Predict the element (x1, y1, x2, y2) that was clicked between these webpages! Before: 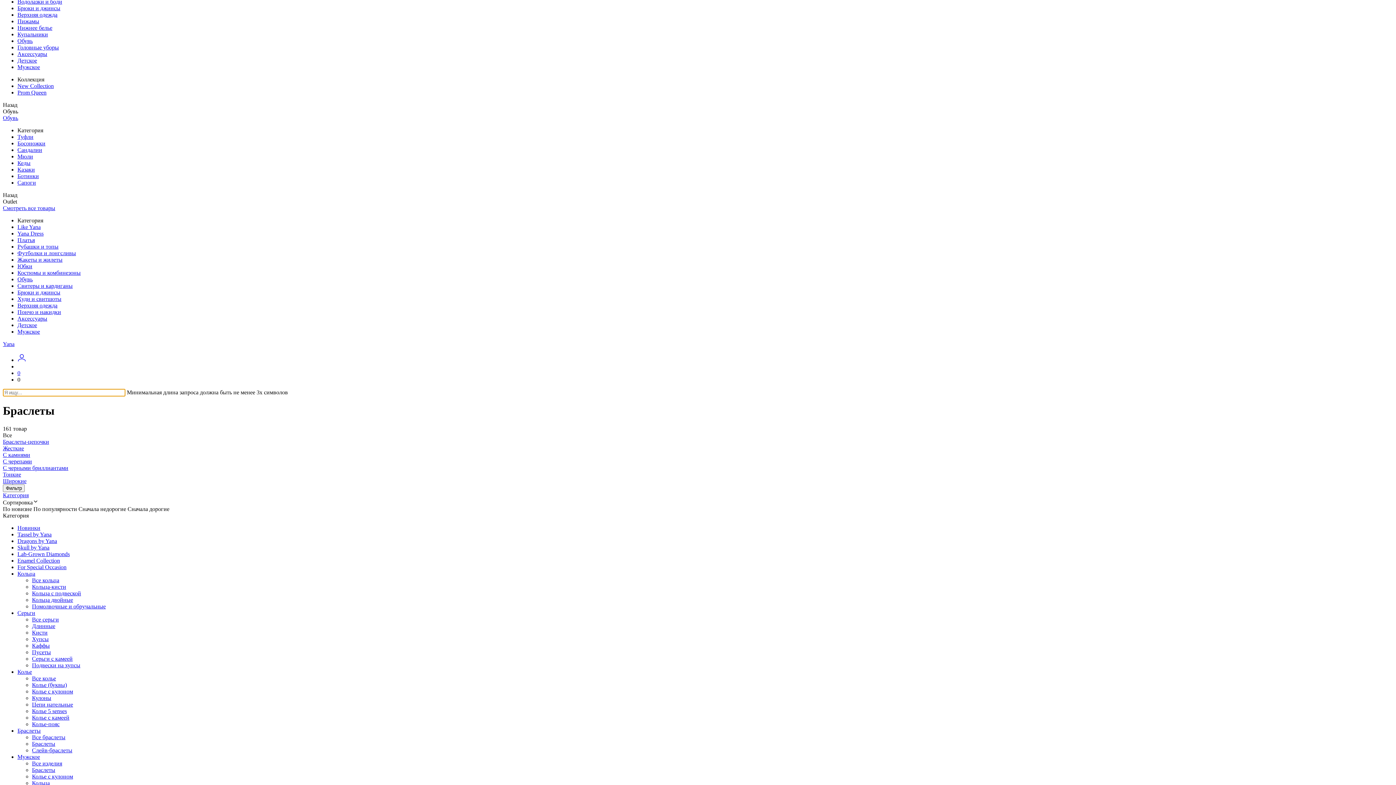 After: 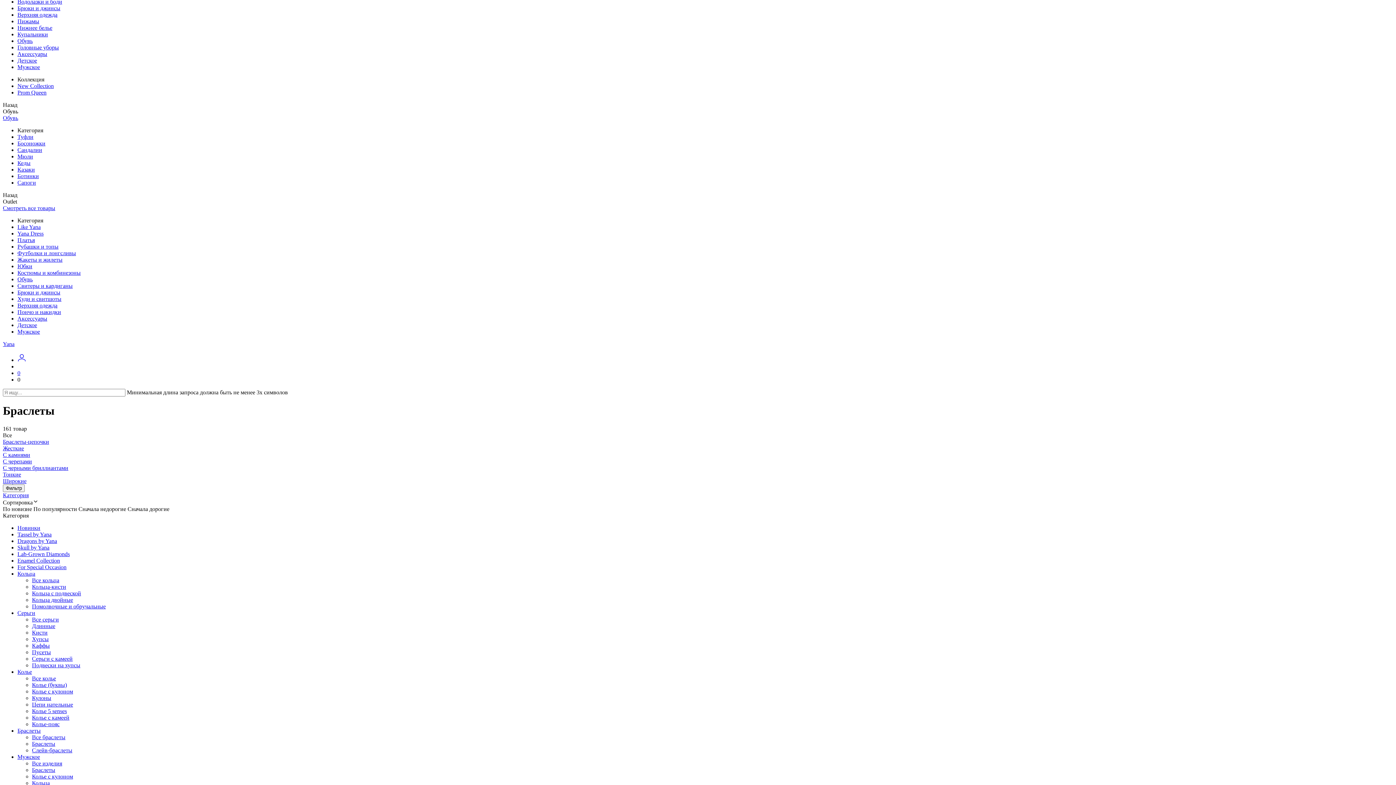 Action: bbox: (2, 192, 1393, 198) label: Назад